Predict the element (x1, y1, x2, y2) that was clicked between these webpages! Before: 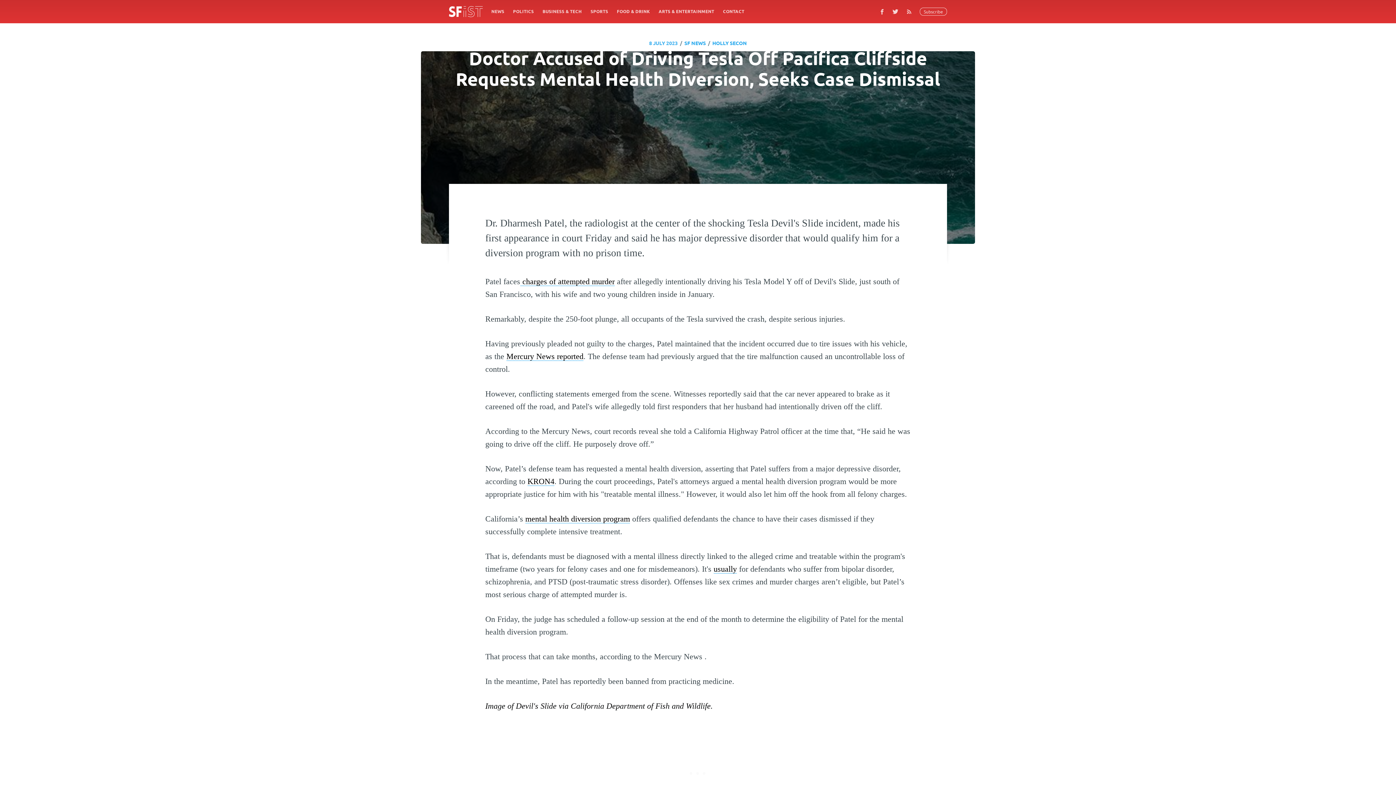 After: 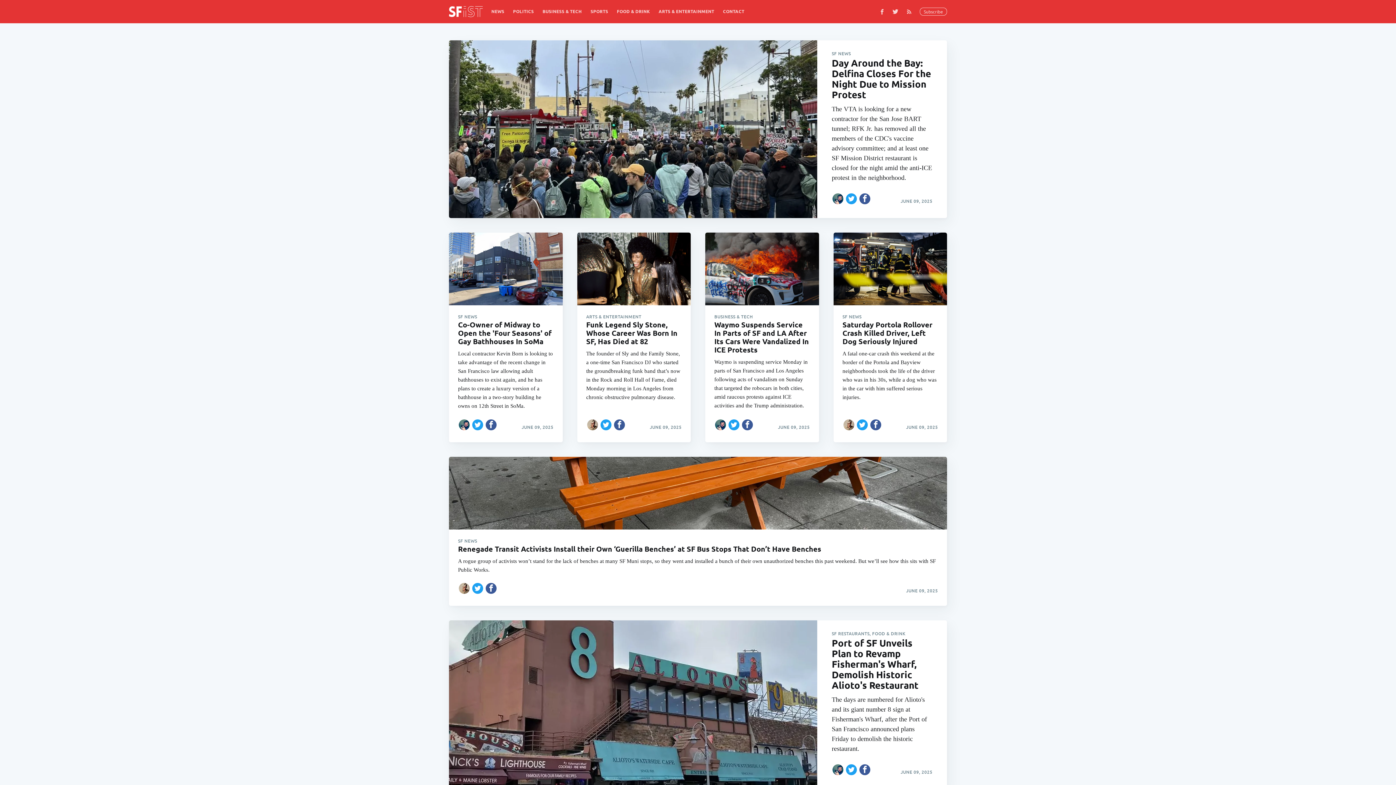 Action: bbox: (449, 6, 482, 16)